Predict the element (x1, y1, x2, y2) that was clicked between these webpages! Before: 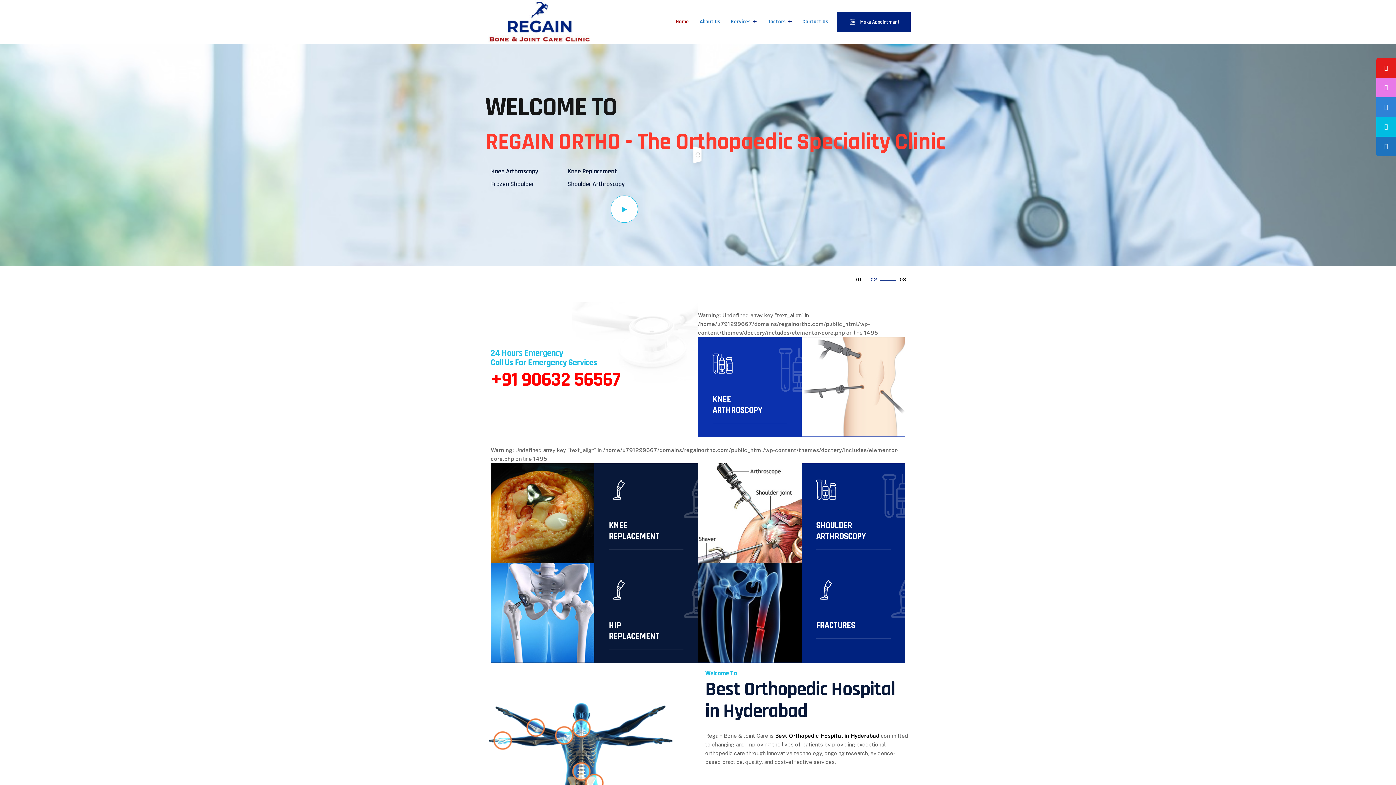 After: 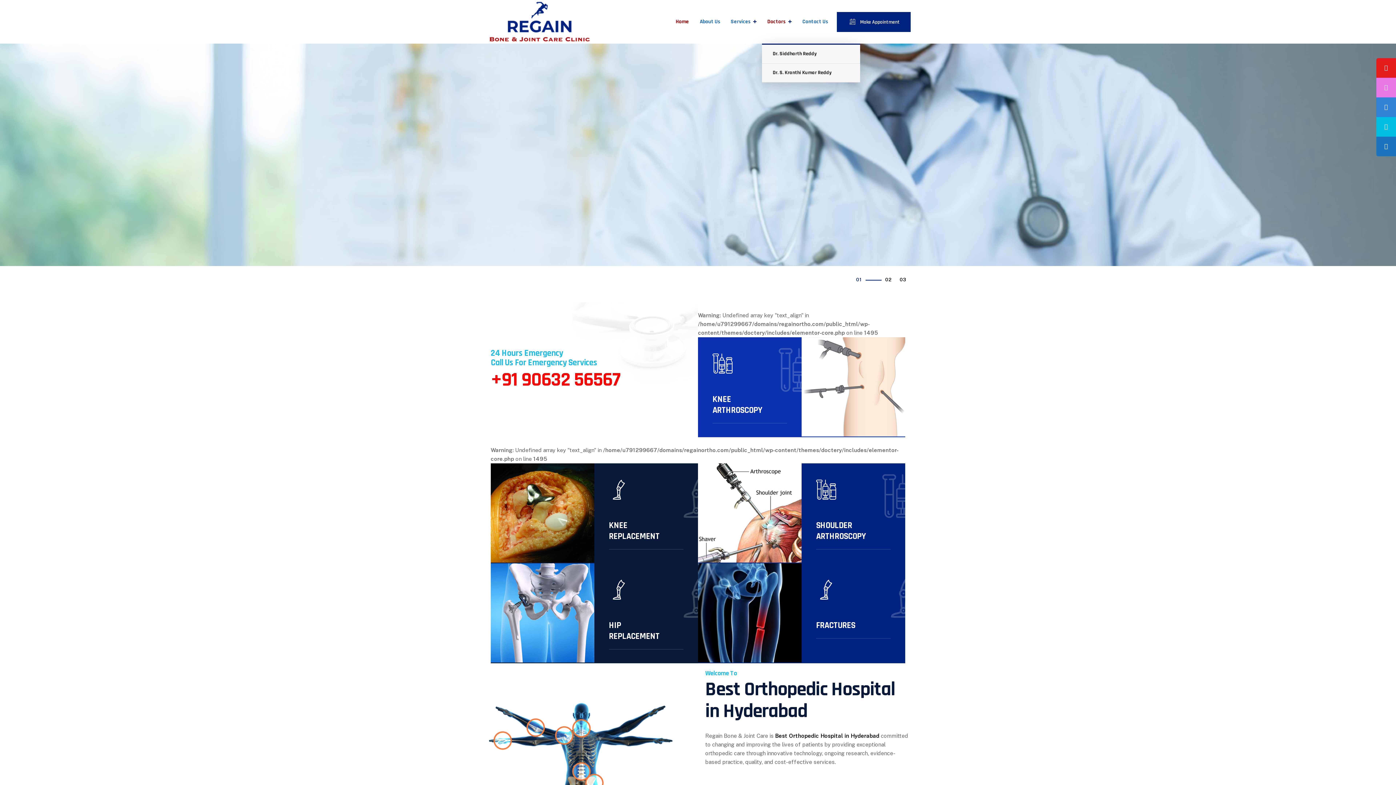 Action: label: Doctors bbox: (767, 0, 791, 43)